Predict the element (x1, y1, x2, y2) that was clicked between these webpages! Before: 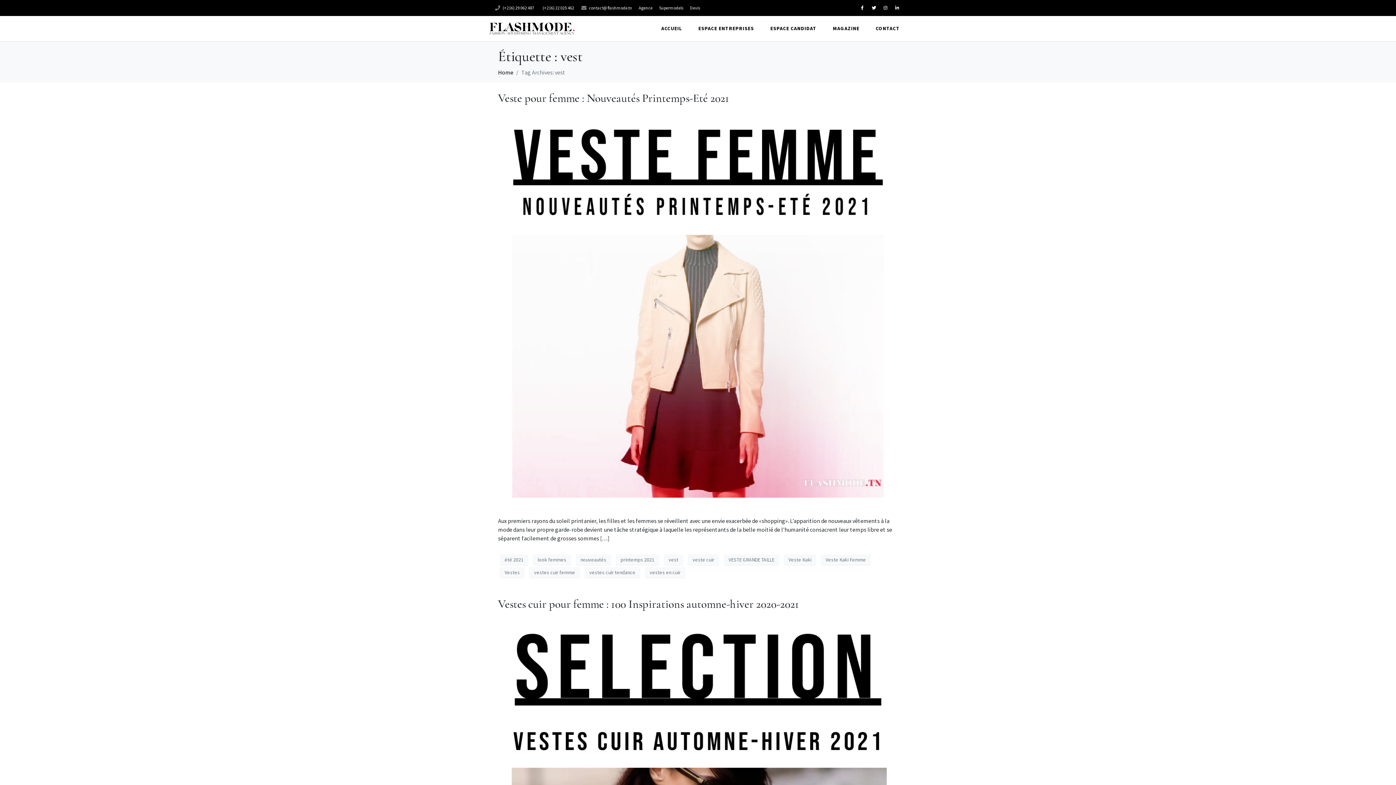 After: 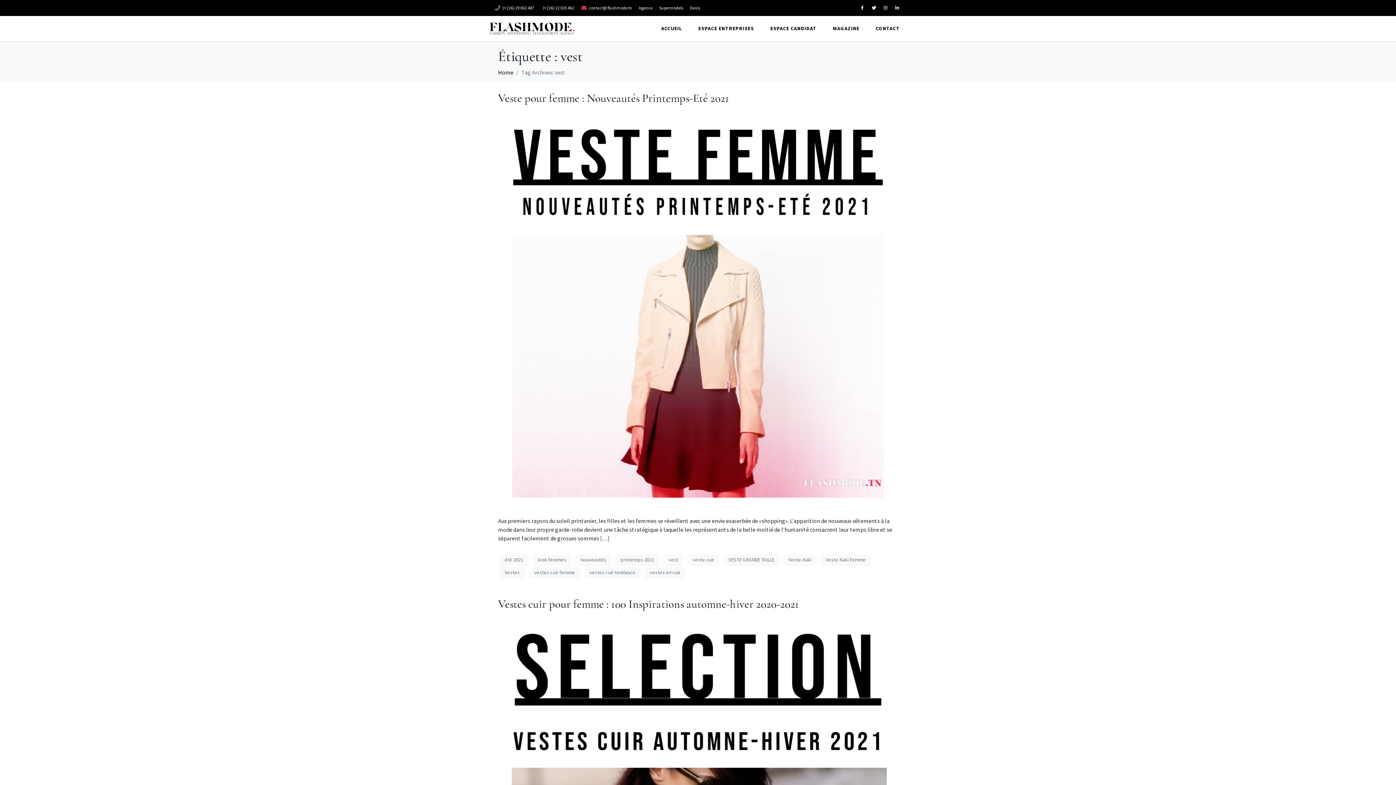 Action: label: contact@flashmode.tn bbox: (580, 4, 632, 11)